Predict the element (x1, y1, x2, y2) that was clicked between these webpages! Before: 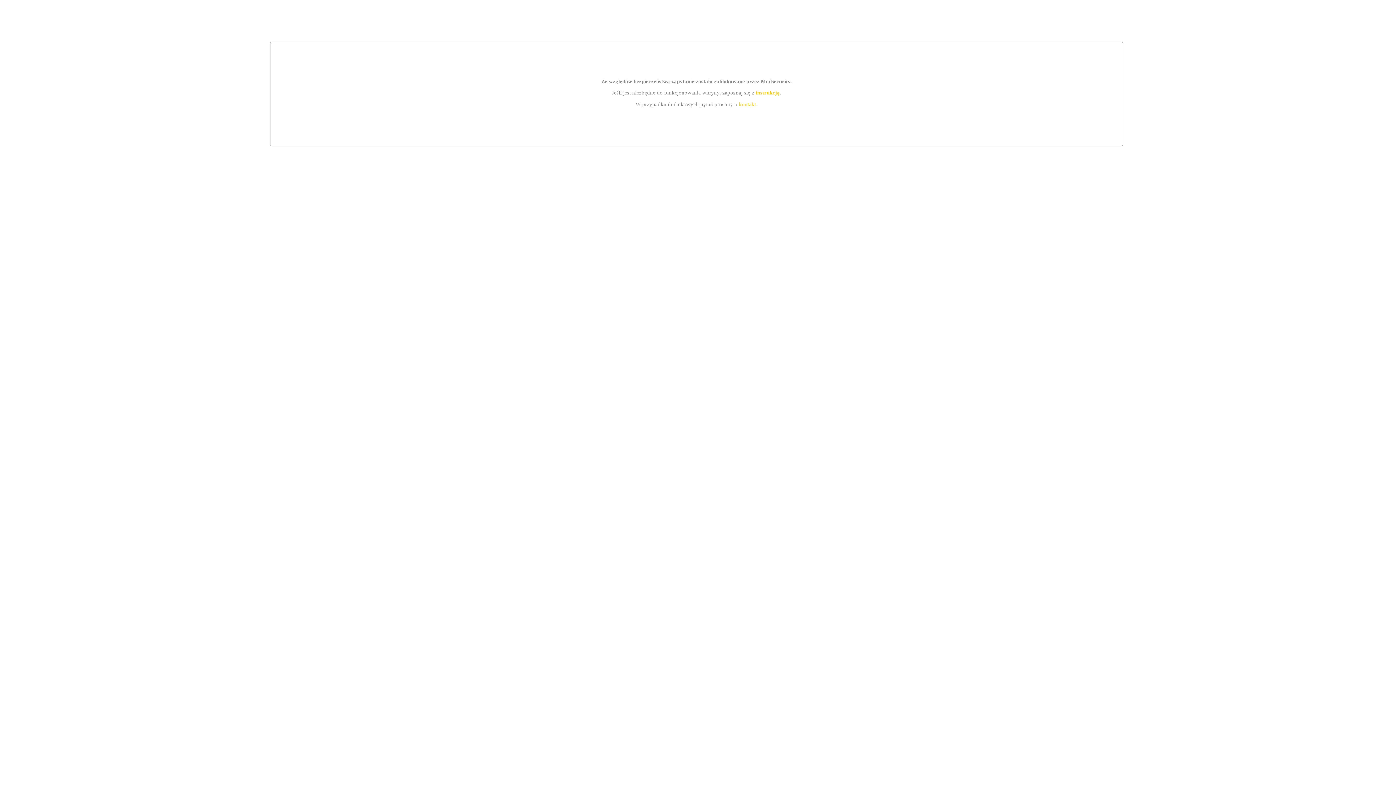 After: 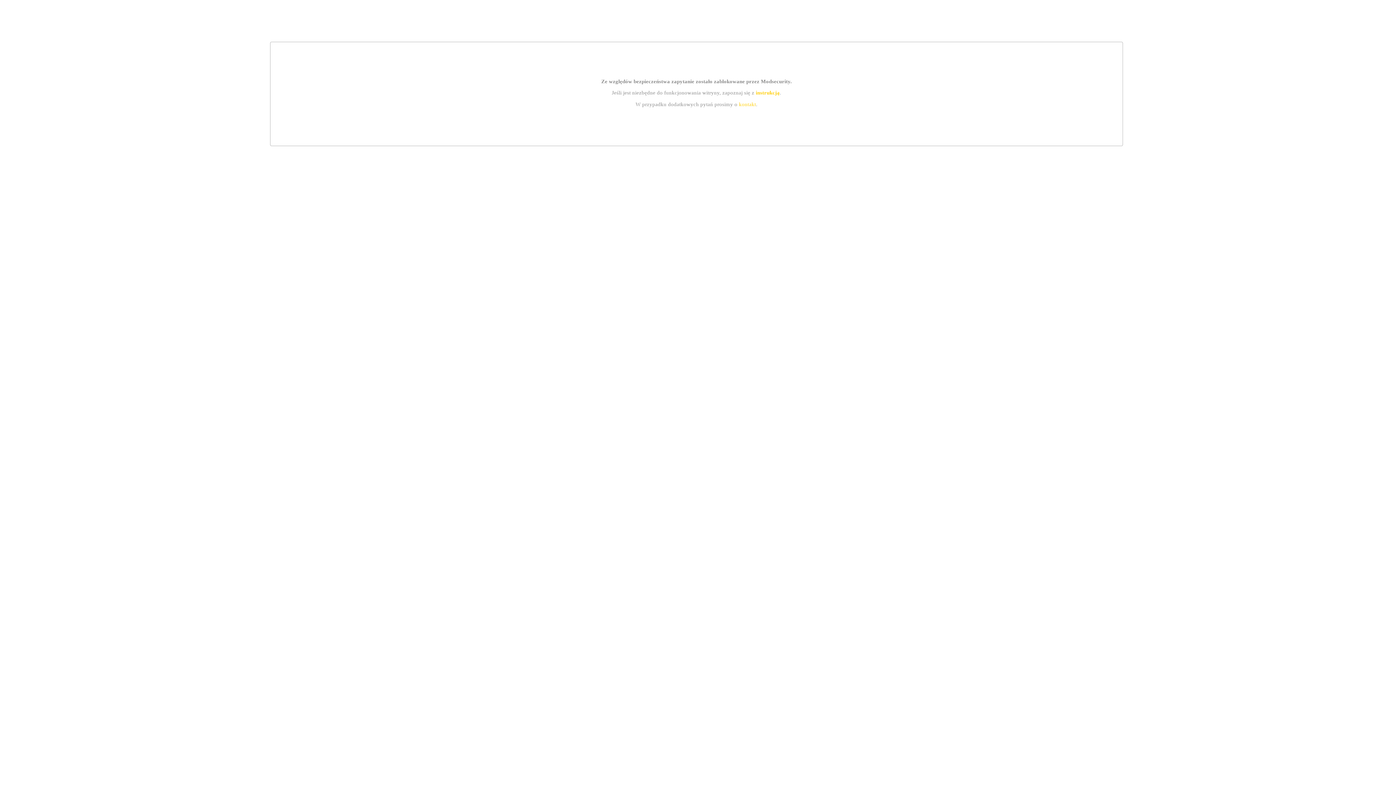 Action: label: instrukcją bbox: (755, 89, 779, 95)